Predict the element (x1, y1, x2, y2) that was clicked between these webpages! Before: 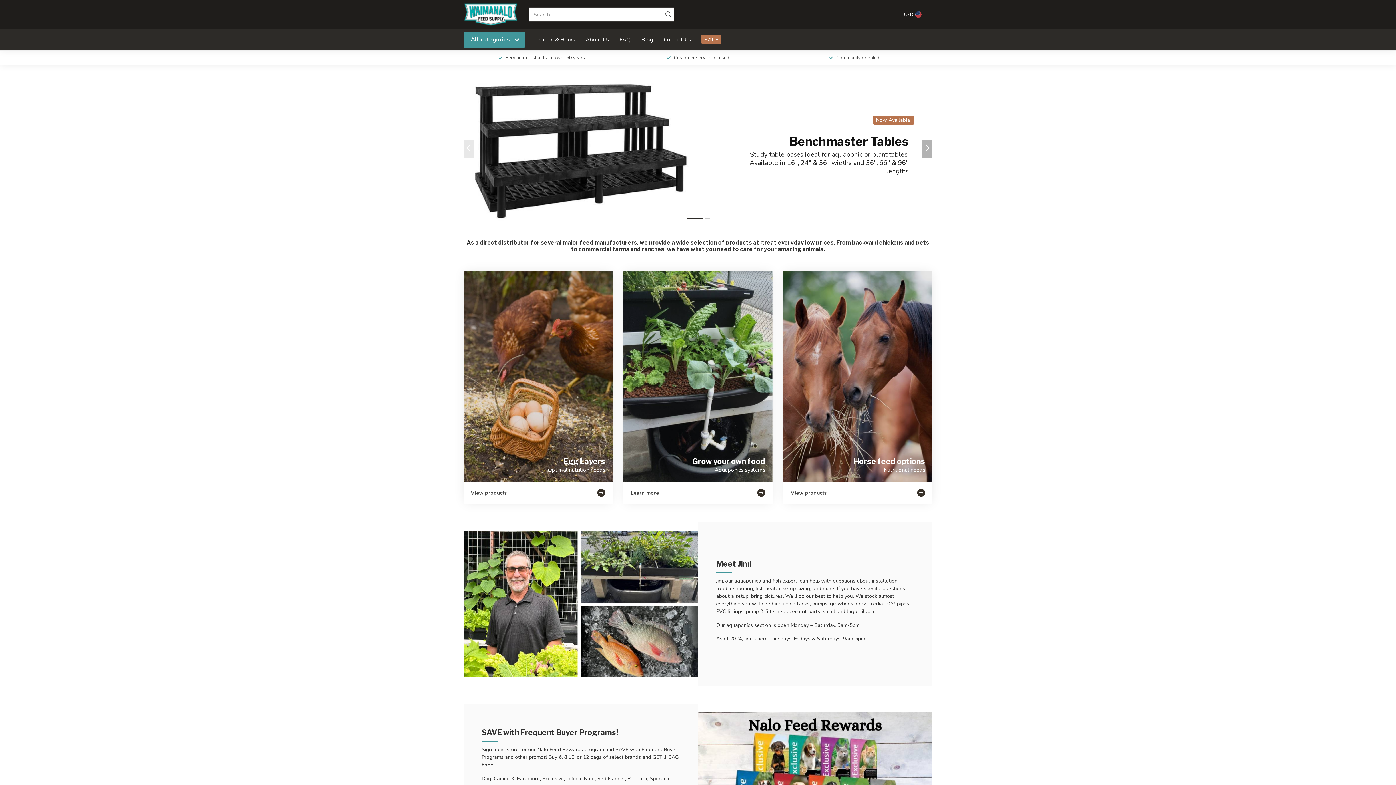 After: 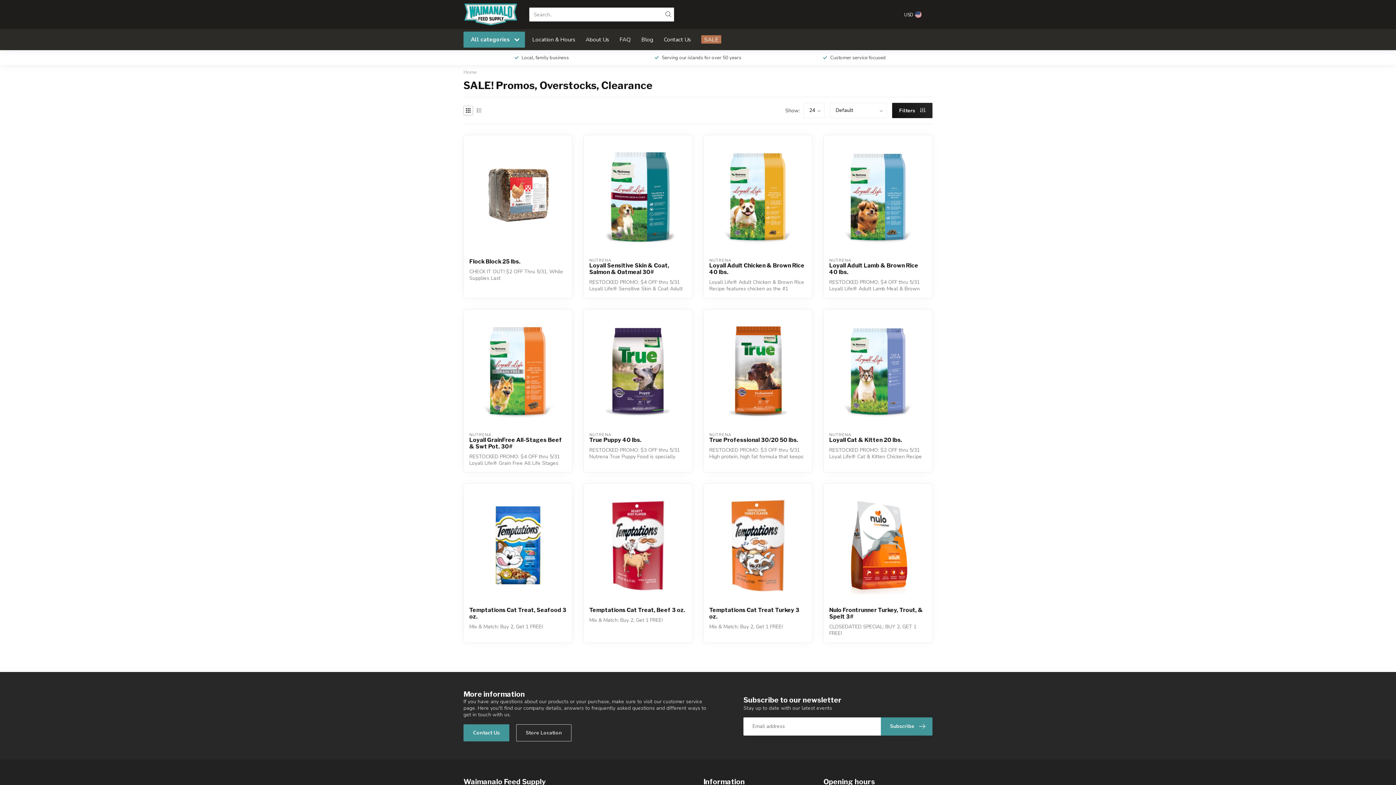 Action: bbox: (701, 35, 721, 43) label: SALE